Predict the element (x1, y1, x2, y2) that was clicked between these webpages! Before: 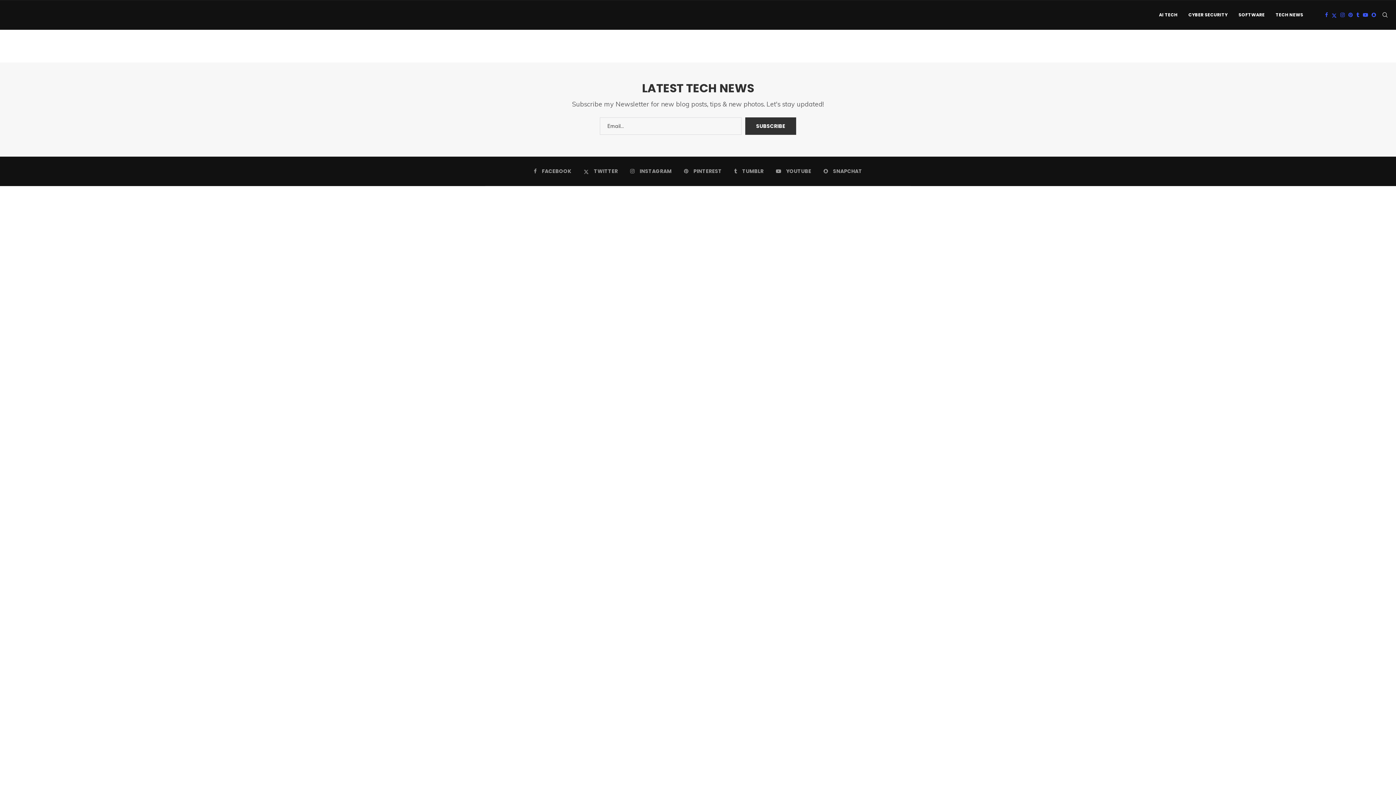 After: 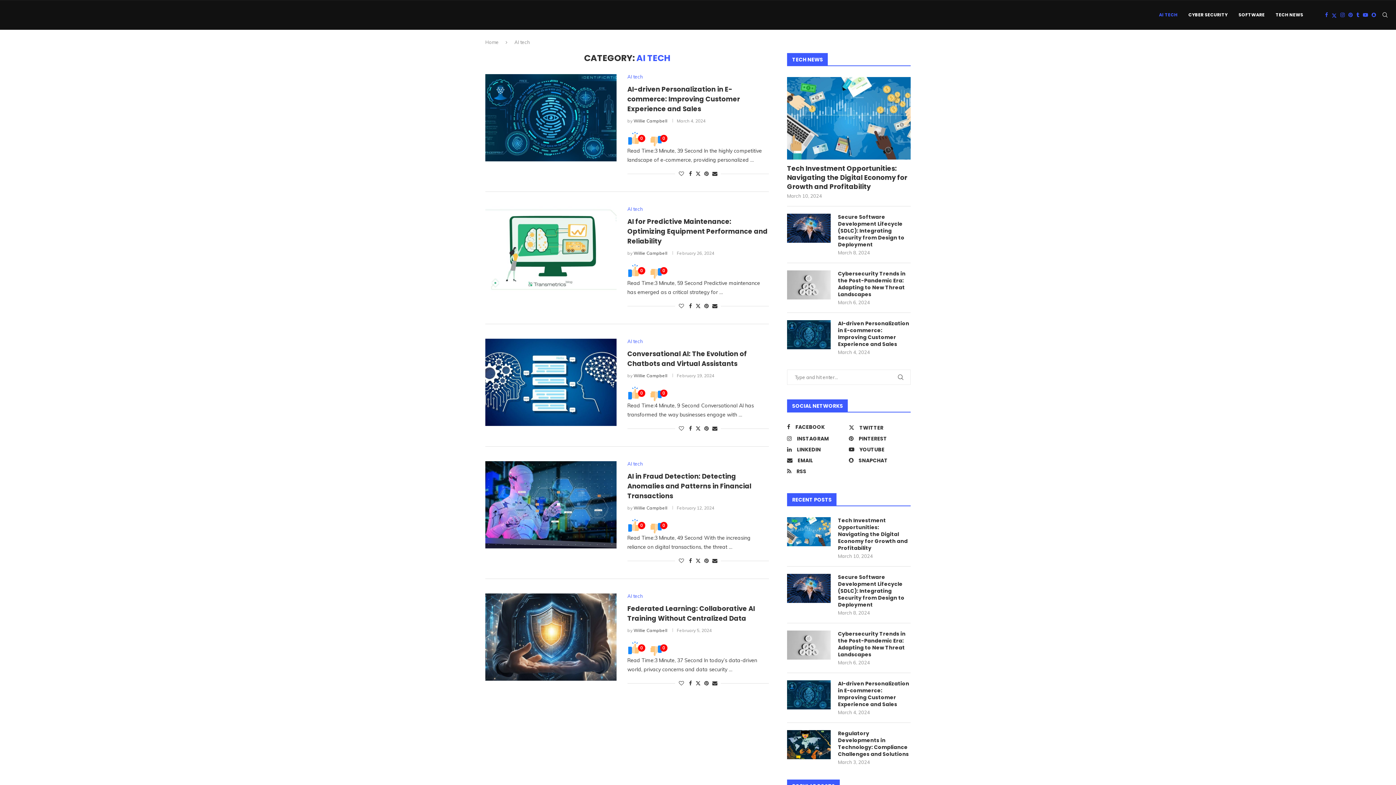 Action: label: AI TECH bbox: (1159, 0, 1177, 29)